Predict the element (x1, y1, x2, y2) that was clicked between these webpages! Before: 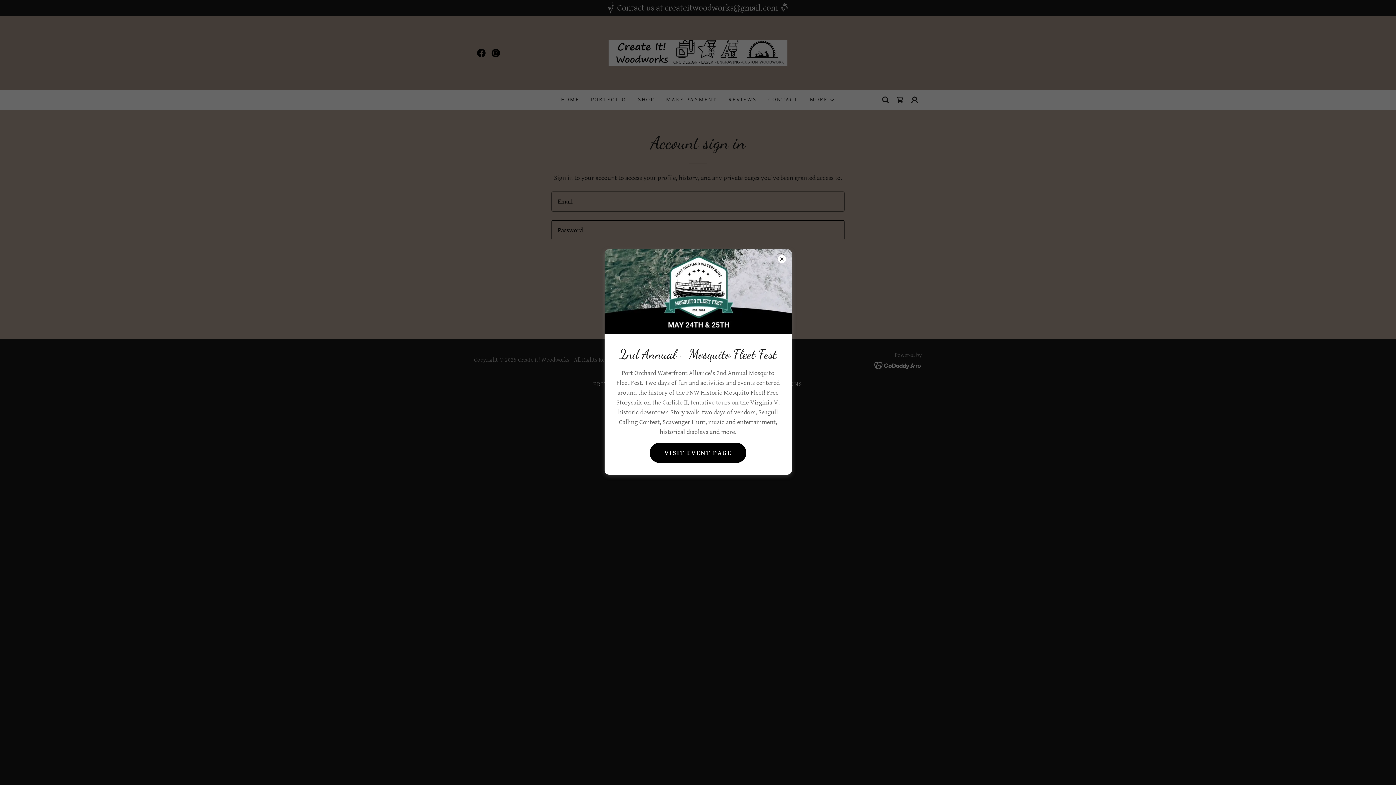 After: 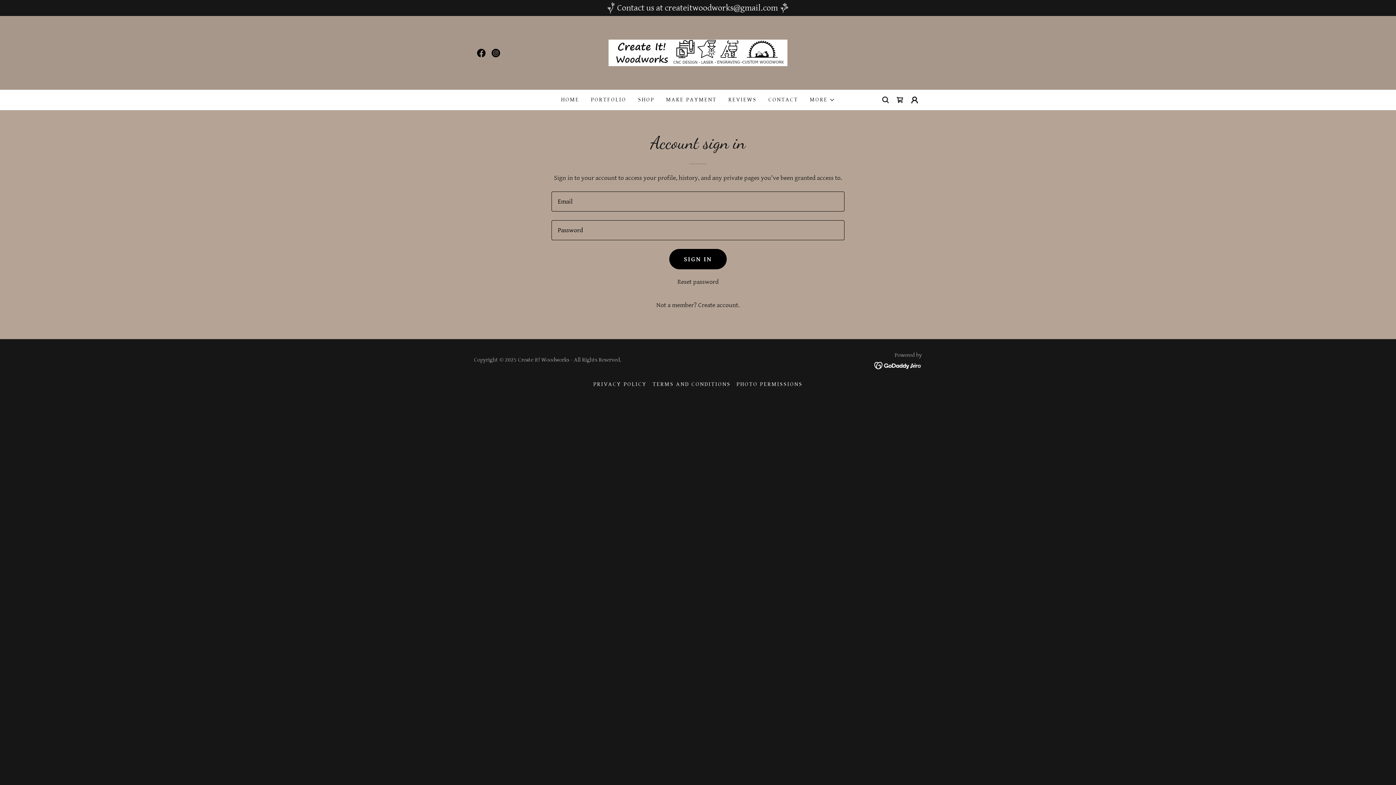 Action: label: VISIT EVENT PAGE bbox: (649, 442, 746, 463)